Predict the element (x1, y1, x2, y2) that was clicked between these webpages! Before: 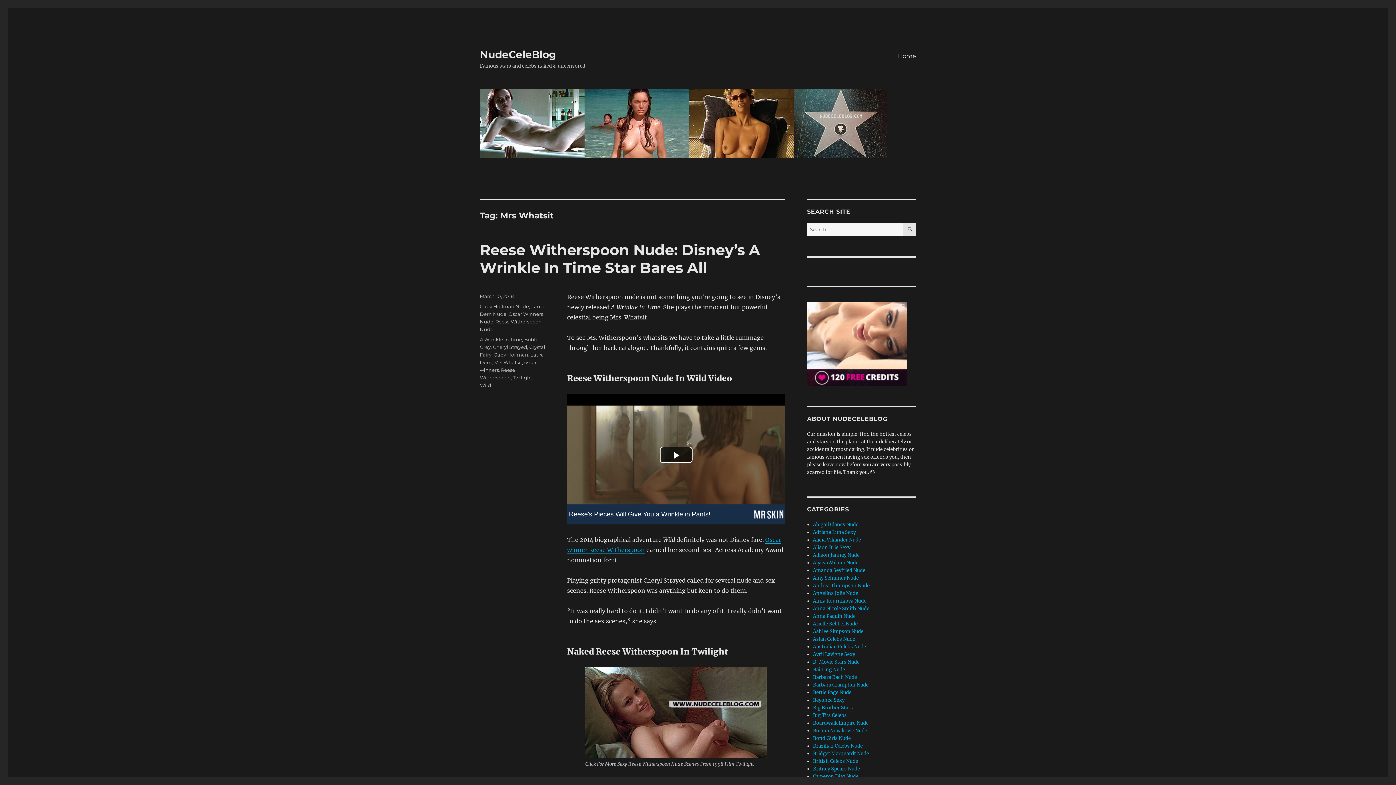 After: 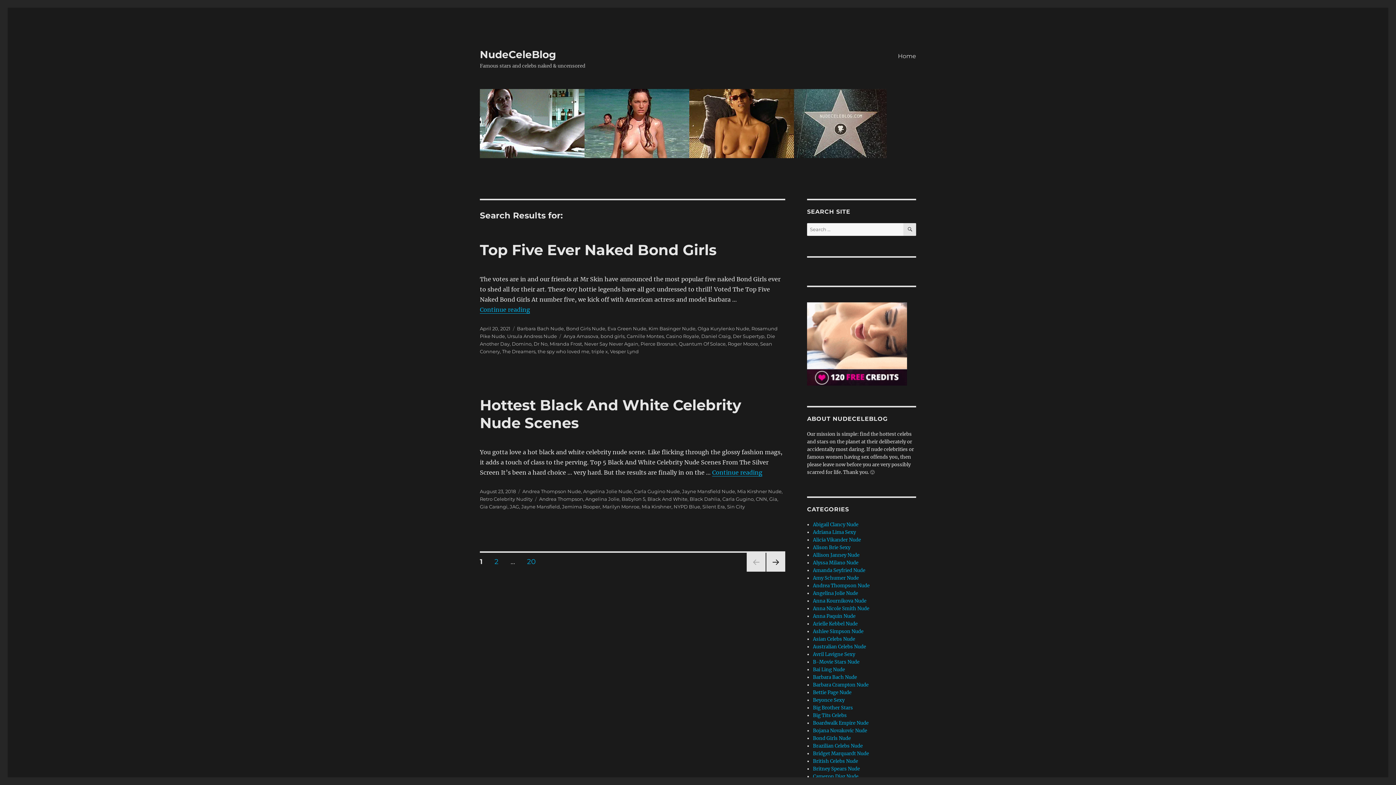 Action: label: SEARCH bbox: (903, 223, 916, 235)